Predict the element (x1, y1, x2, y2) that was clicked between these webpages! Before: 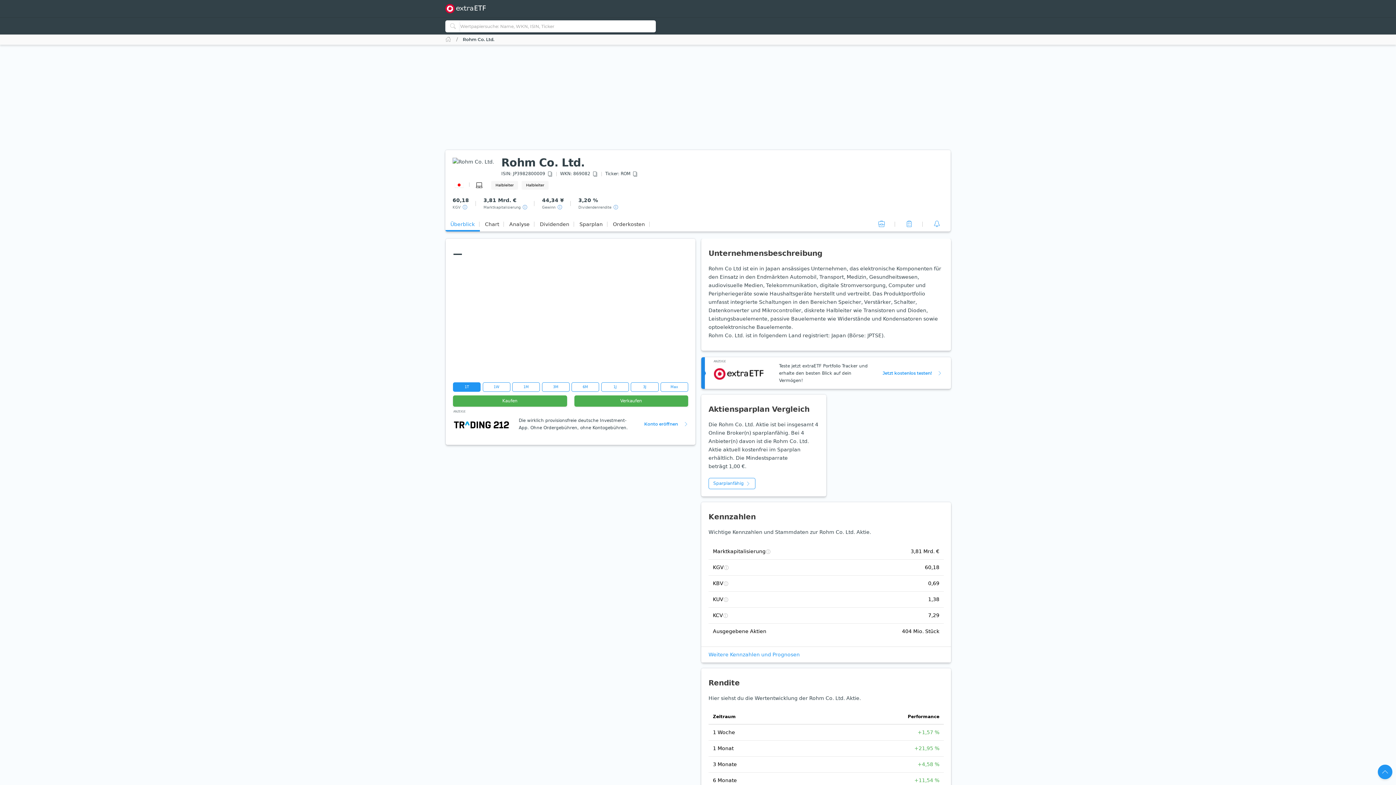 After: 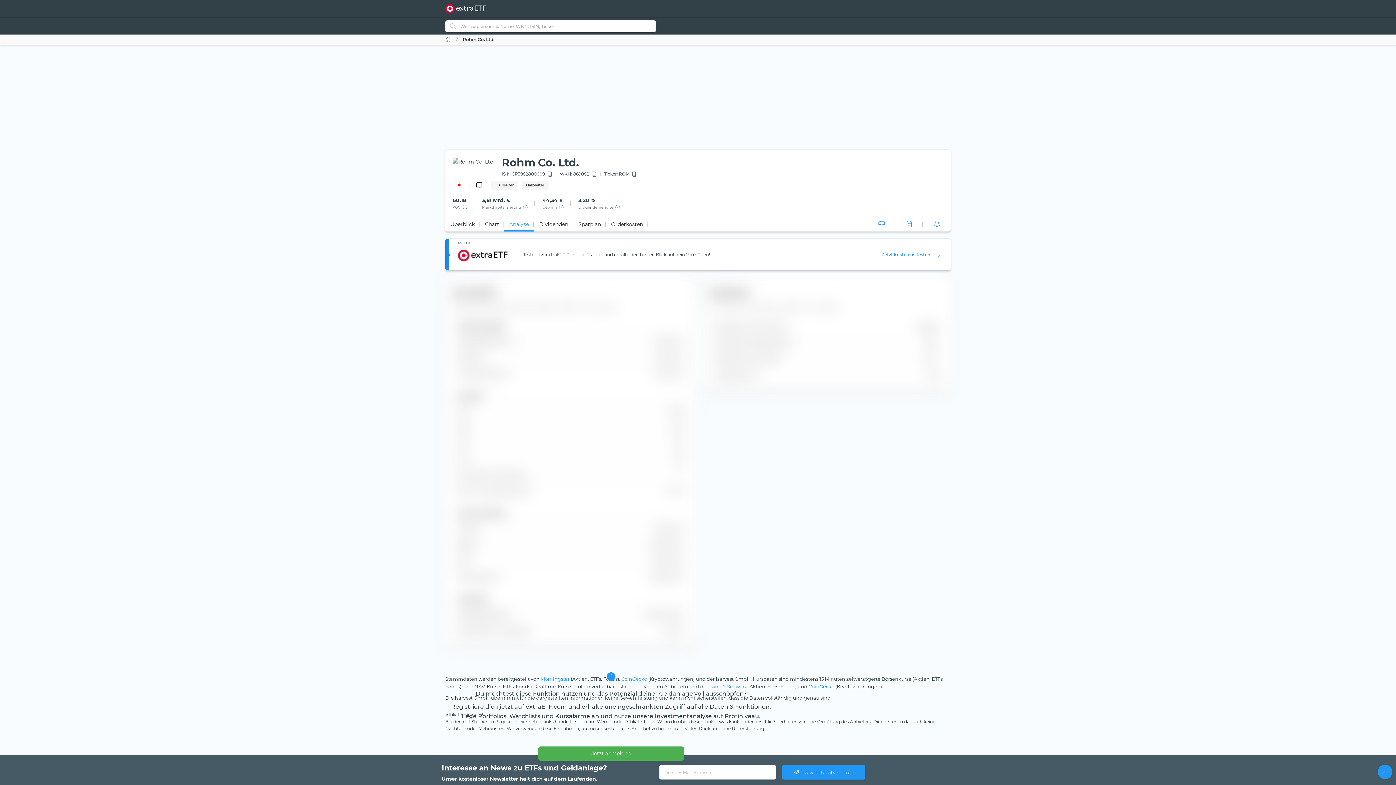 Action: label: Weitere Kennzahlen und Prognosen bbox: (708, 652, 800, 657)